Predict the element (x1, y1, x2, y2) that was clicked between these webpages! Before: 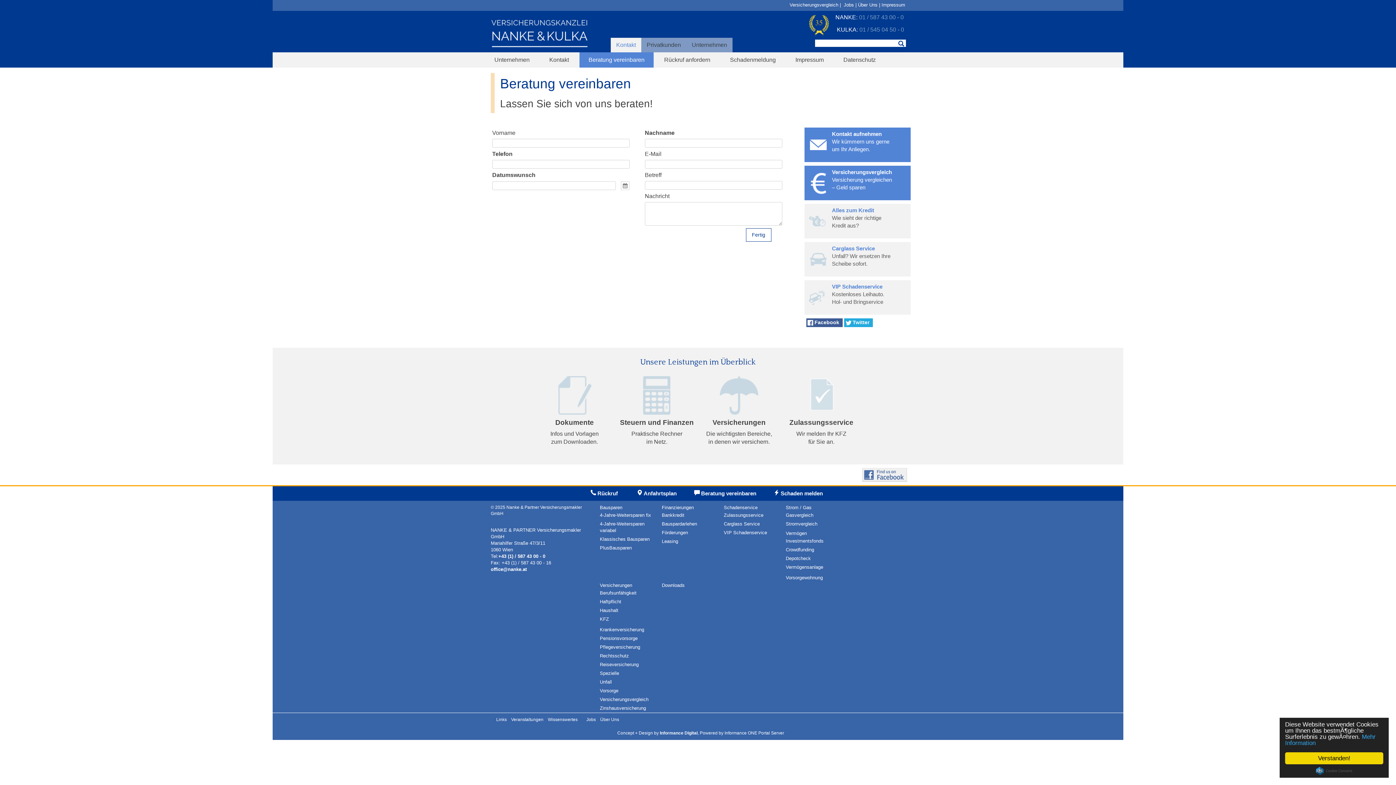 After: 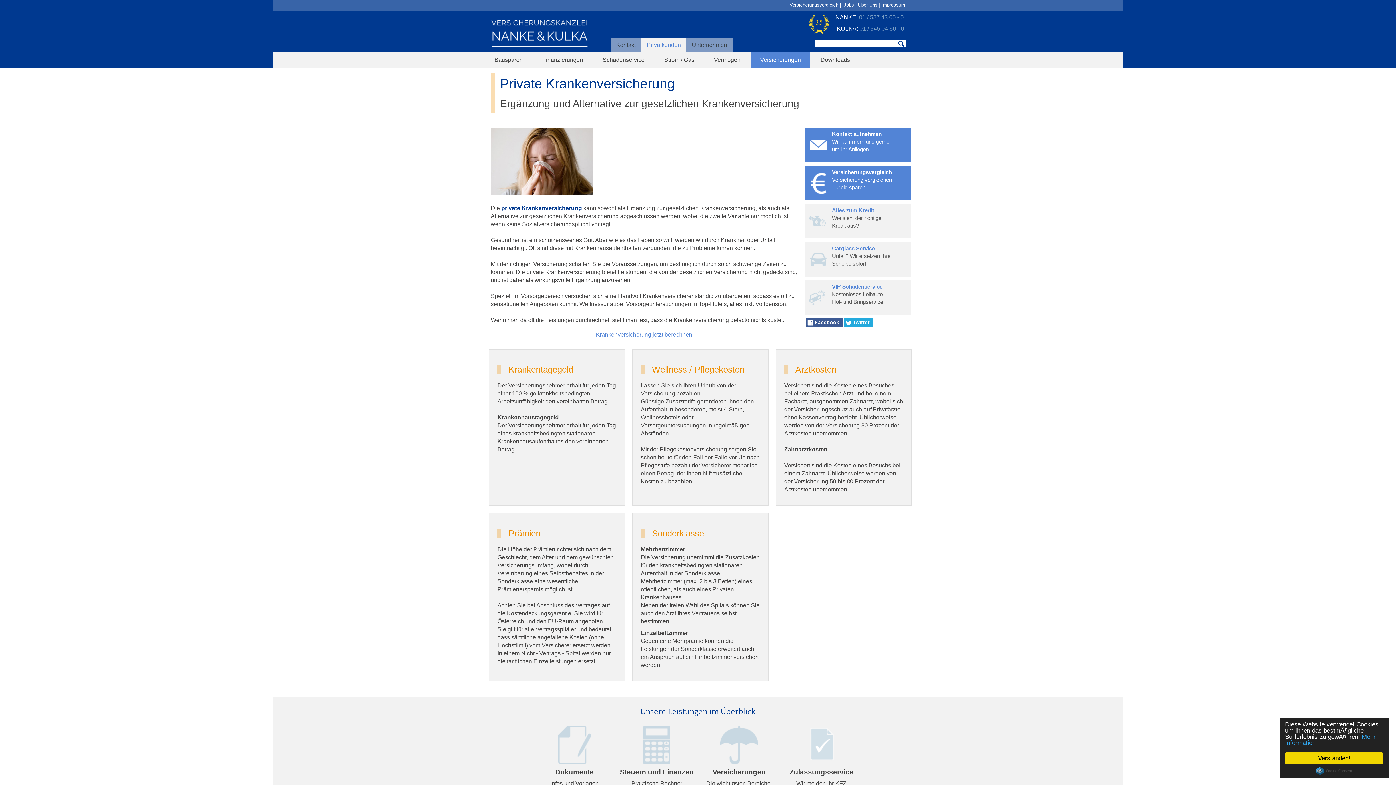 Action: bbox: (600, 627, 644, 632) label: Krankenversicherung